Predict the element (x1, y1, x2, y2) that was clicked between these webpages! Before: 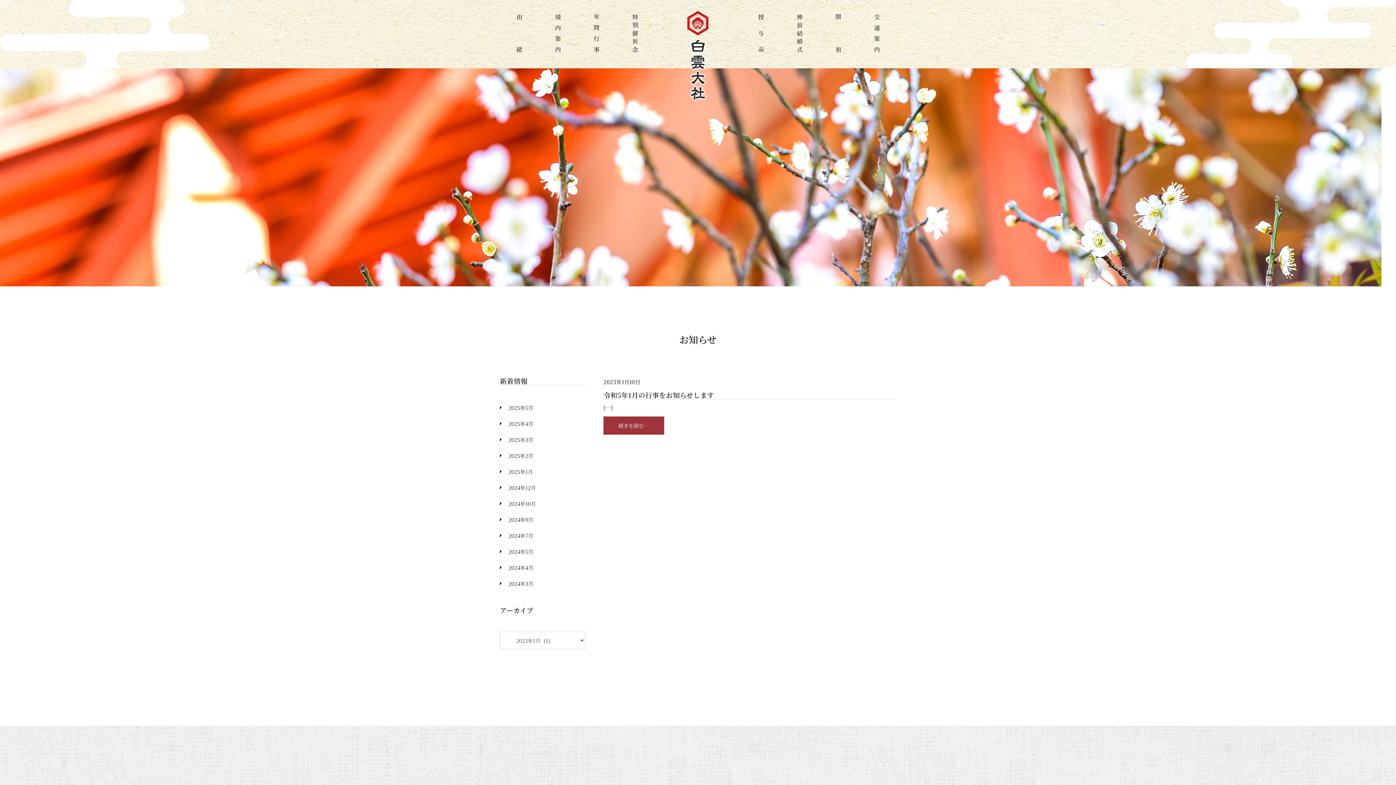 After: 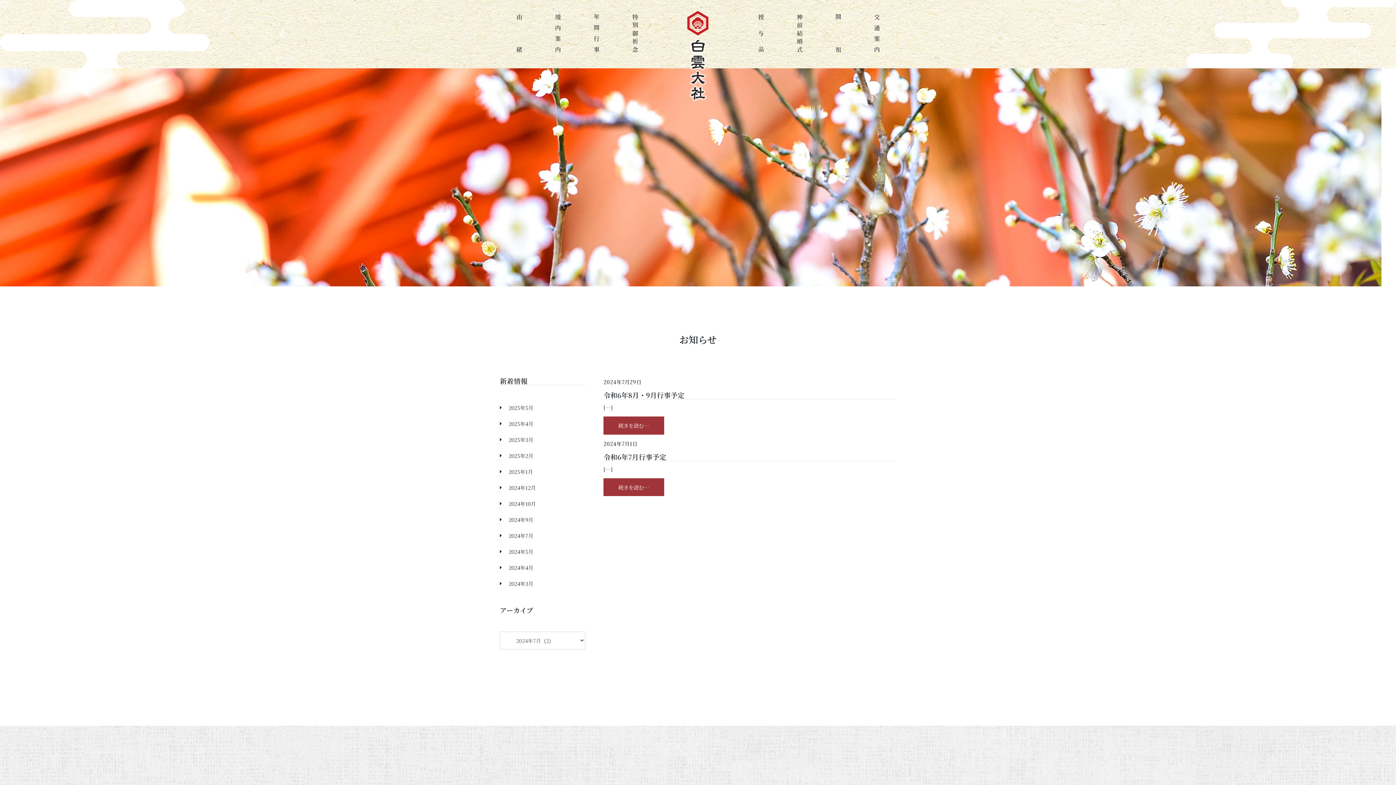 Action: bbox: (508, 532, 533, 539) label: 2024年7月